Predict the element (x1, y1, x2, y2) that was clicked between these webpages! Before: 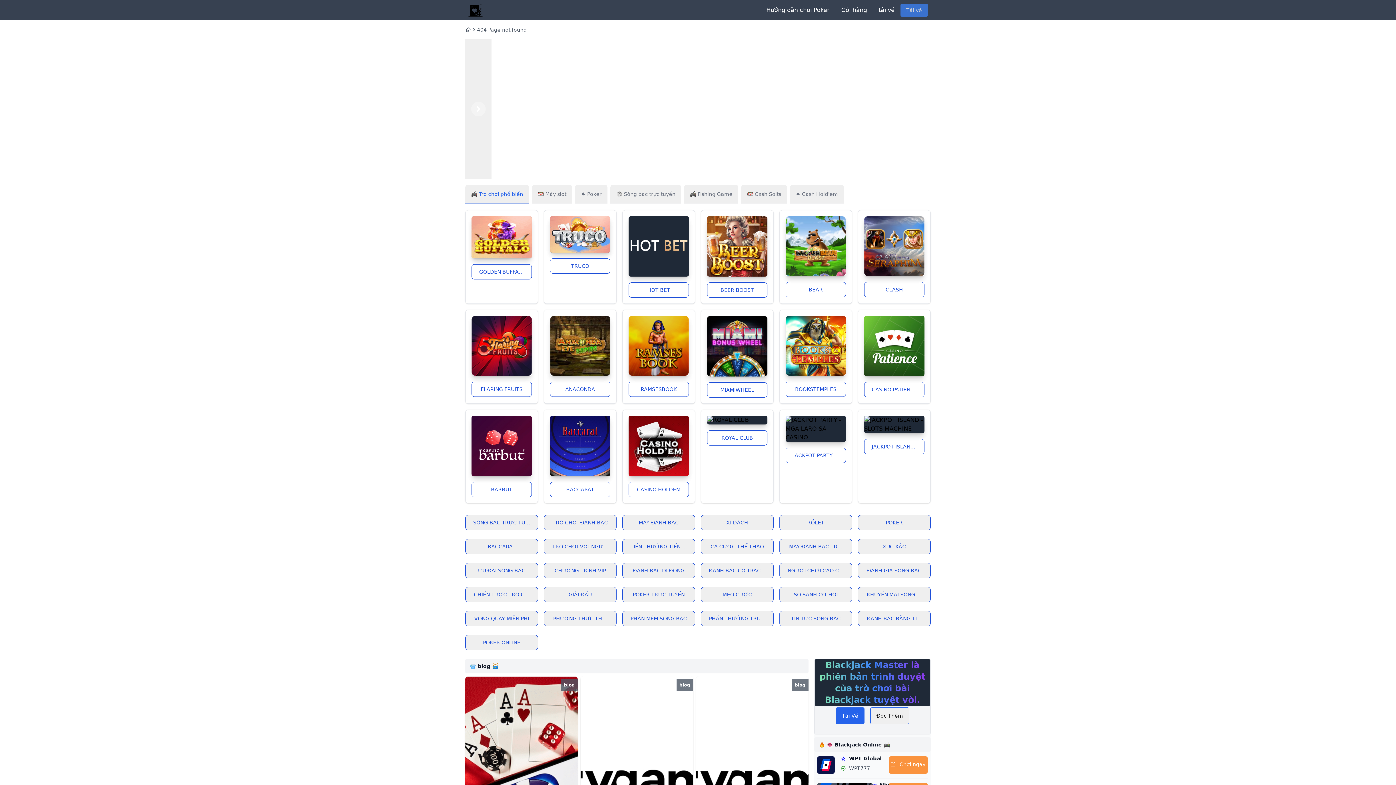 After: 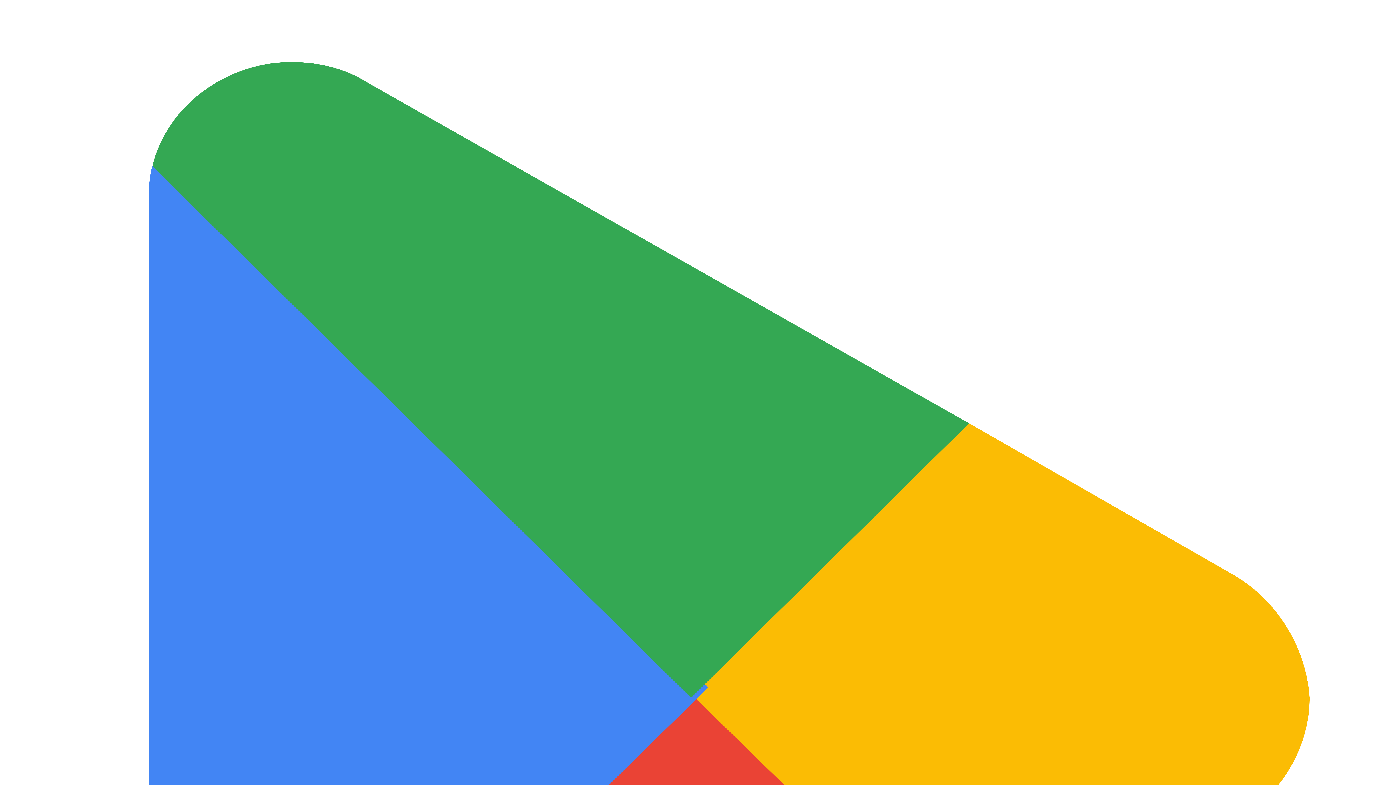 Action: label: JACKPOT PARTY - MGA LARO SA CASINO bbox: (785, 447, 846, 463)